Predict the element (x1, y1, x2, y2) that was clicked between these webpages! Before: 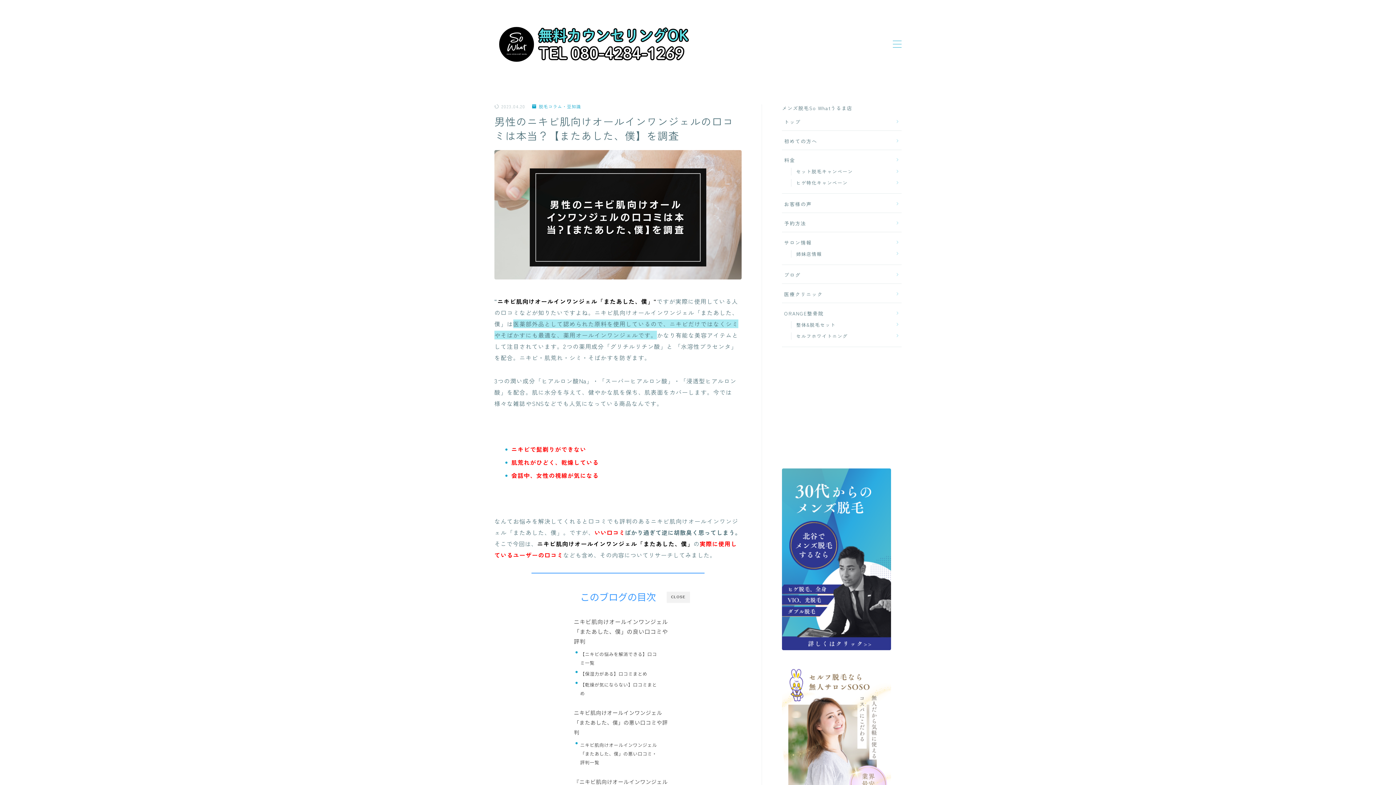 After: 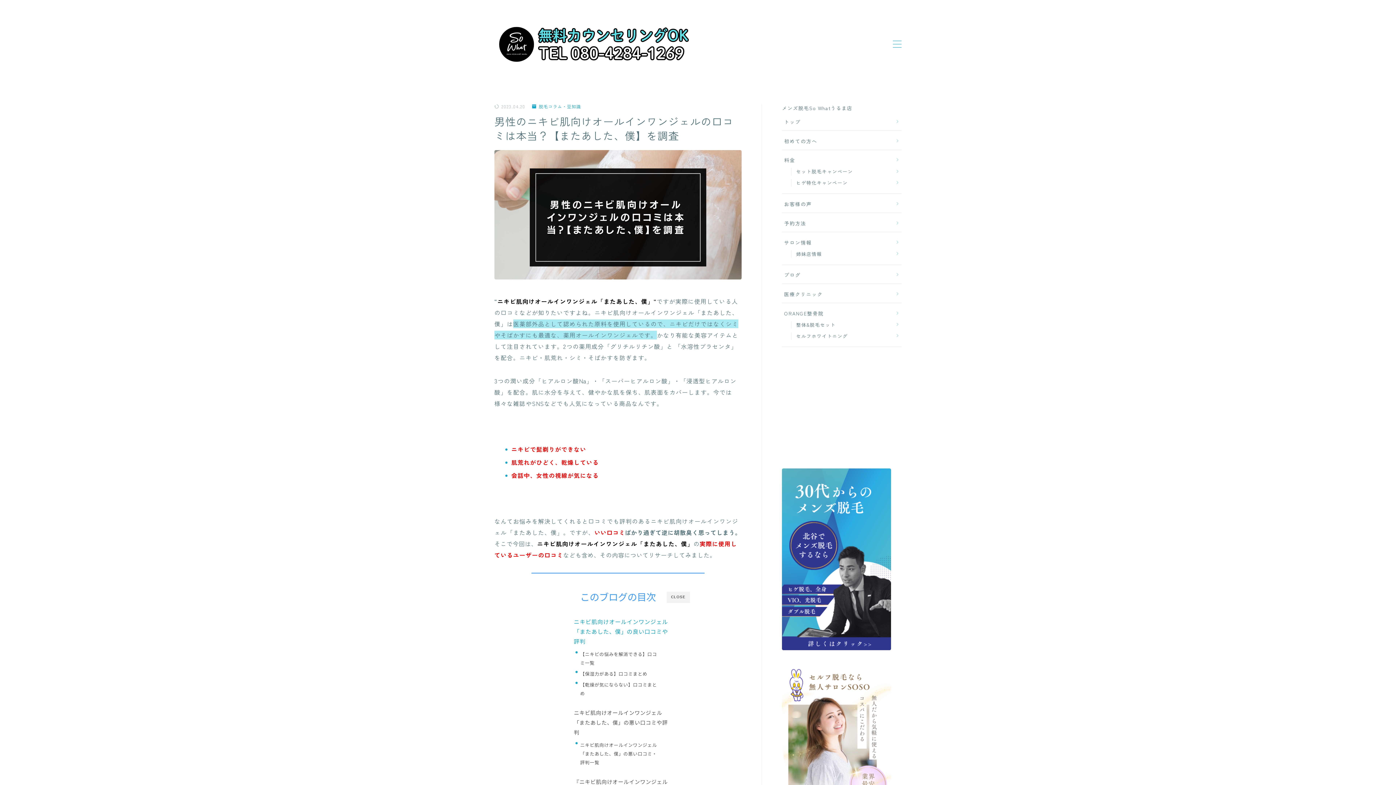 Action: bbox: (574, 617, 672, 646) label: ニキビ肌向けオールインワンジェル「またあした、僕」の良い口コミや評判